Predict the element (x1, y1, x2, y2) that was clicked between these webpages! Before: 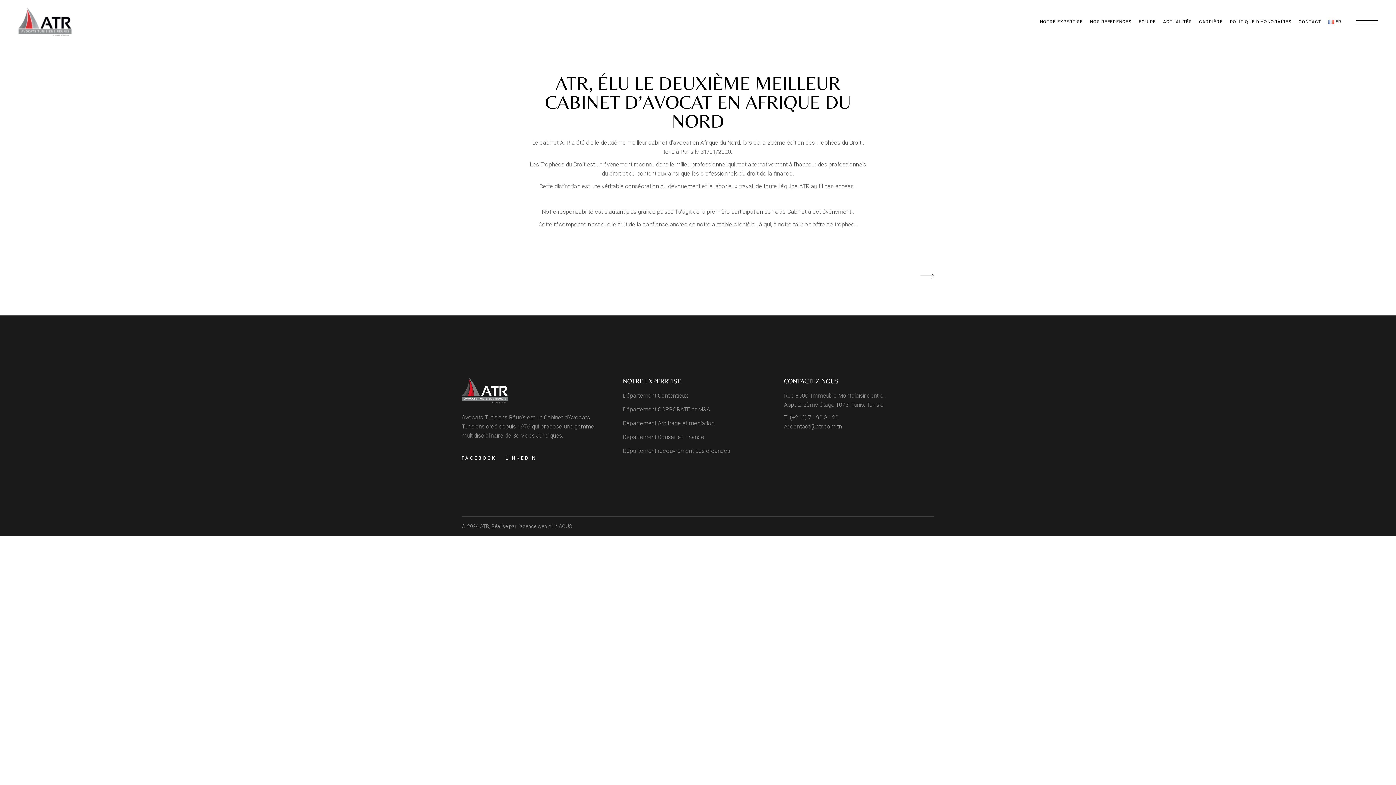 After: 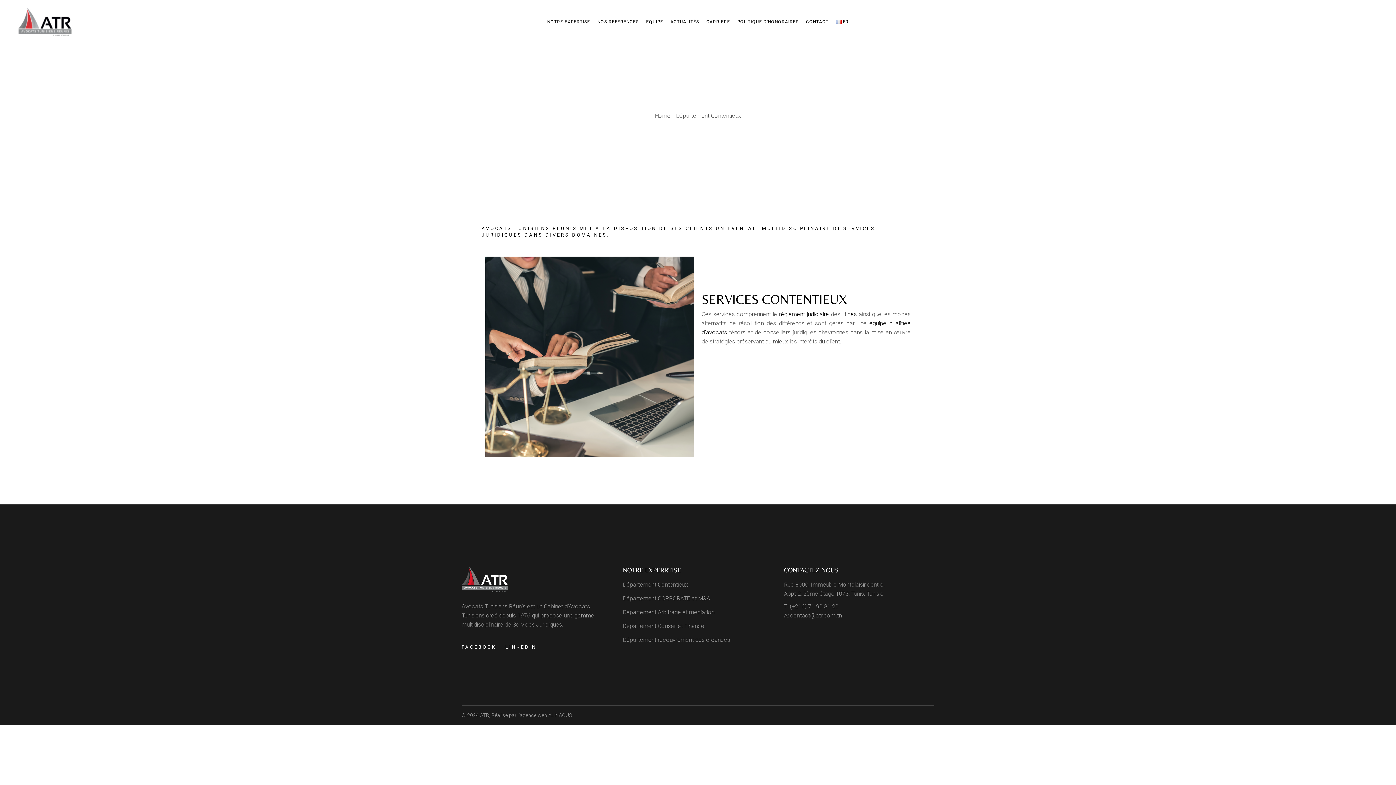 Action: label: Département Contentieux bbox: (623, 392, 688, 399)